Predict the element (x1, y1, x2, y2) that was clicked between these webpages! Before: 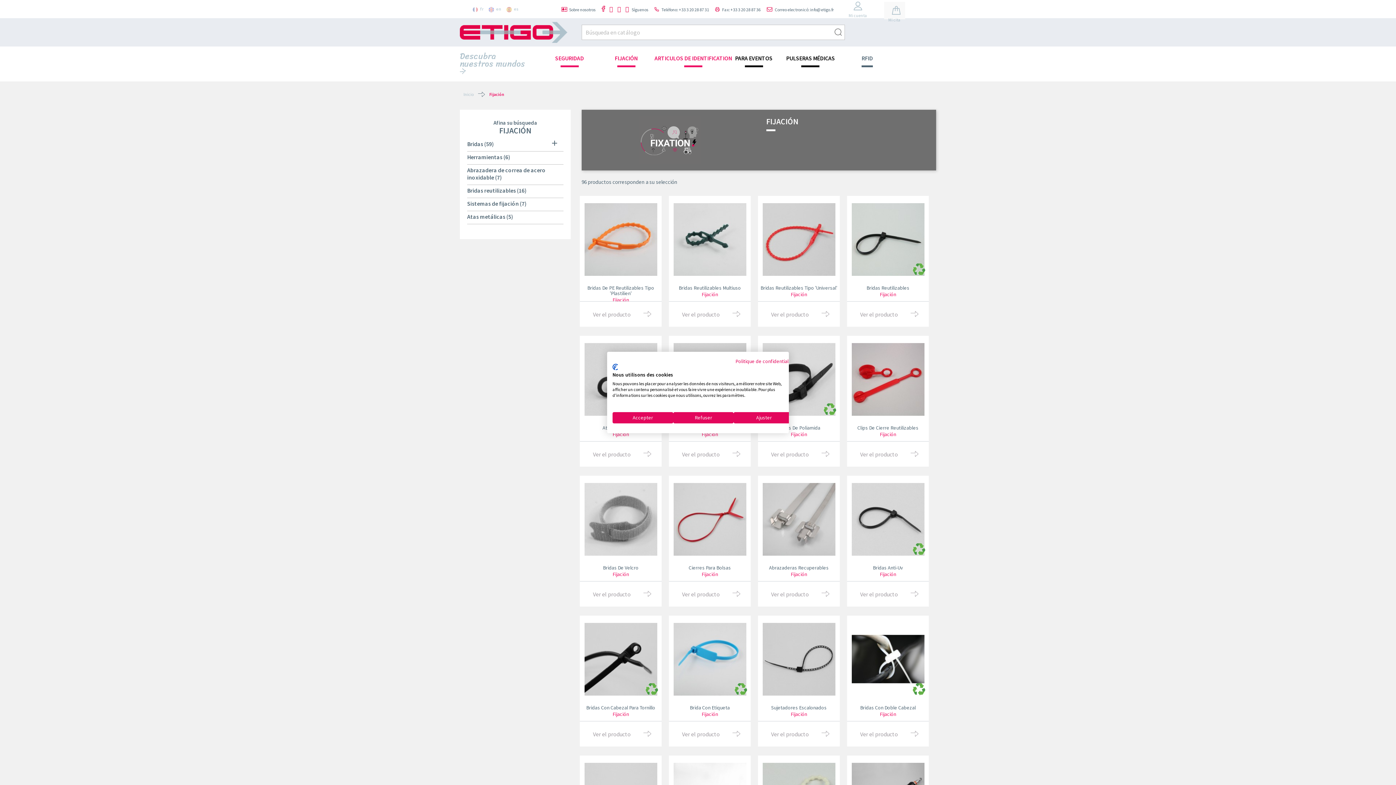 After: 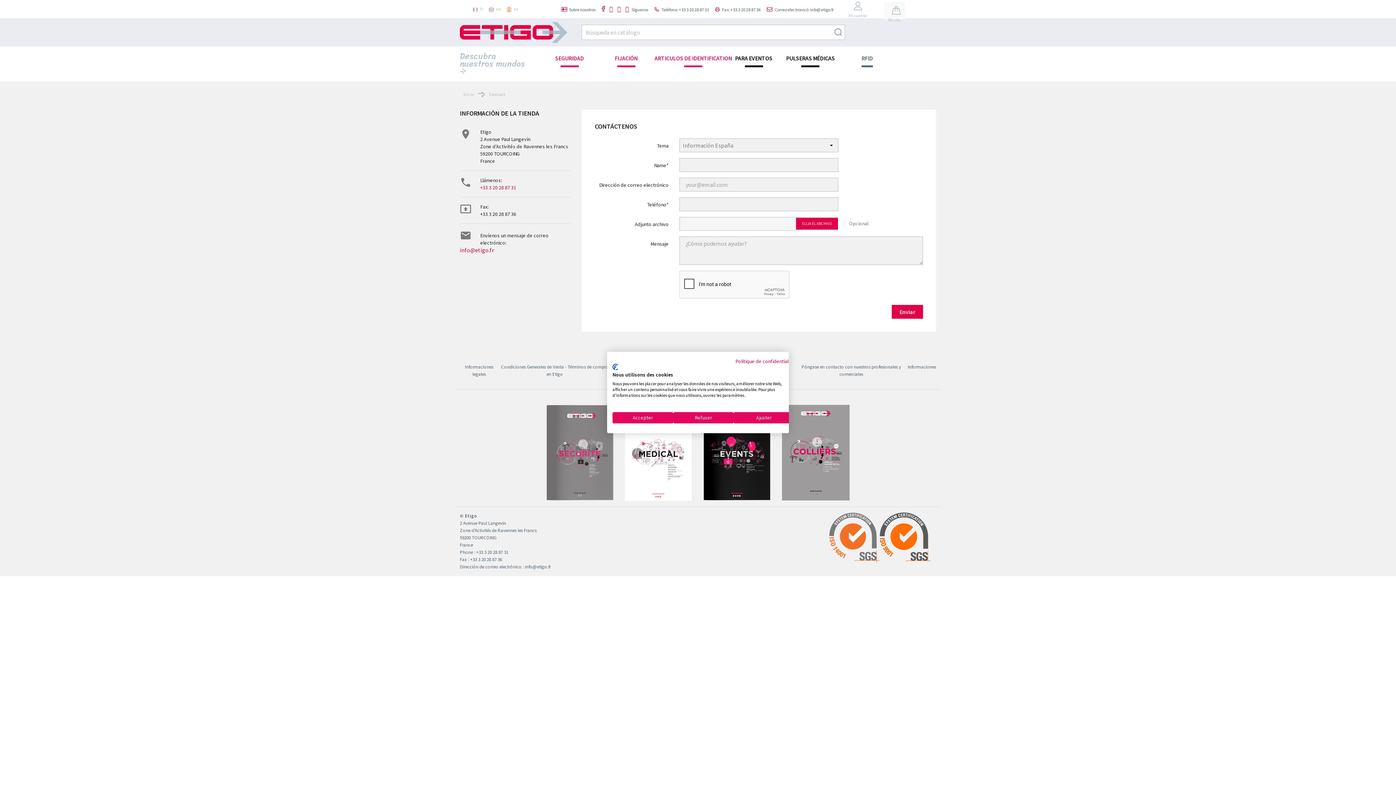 Action: bbox: (767, 6, 835, 12) label:  Correo electronicó: info@etigo.fr